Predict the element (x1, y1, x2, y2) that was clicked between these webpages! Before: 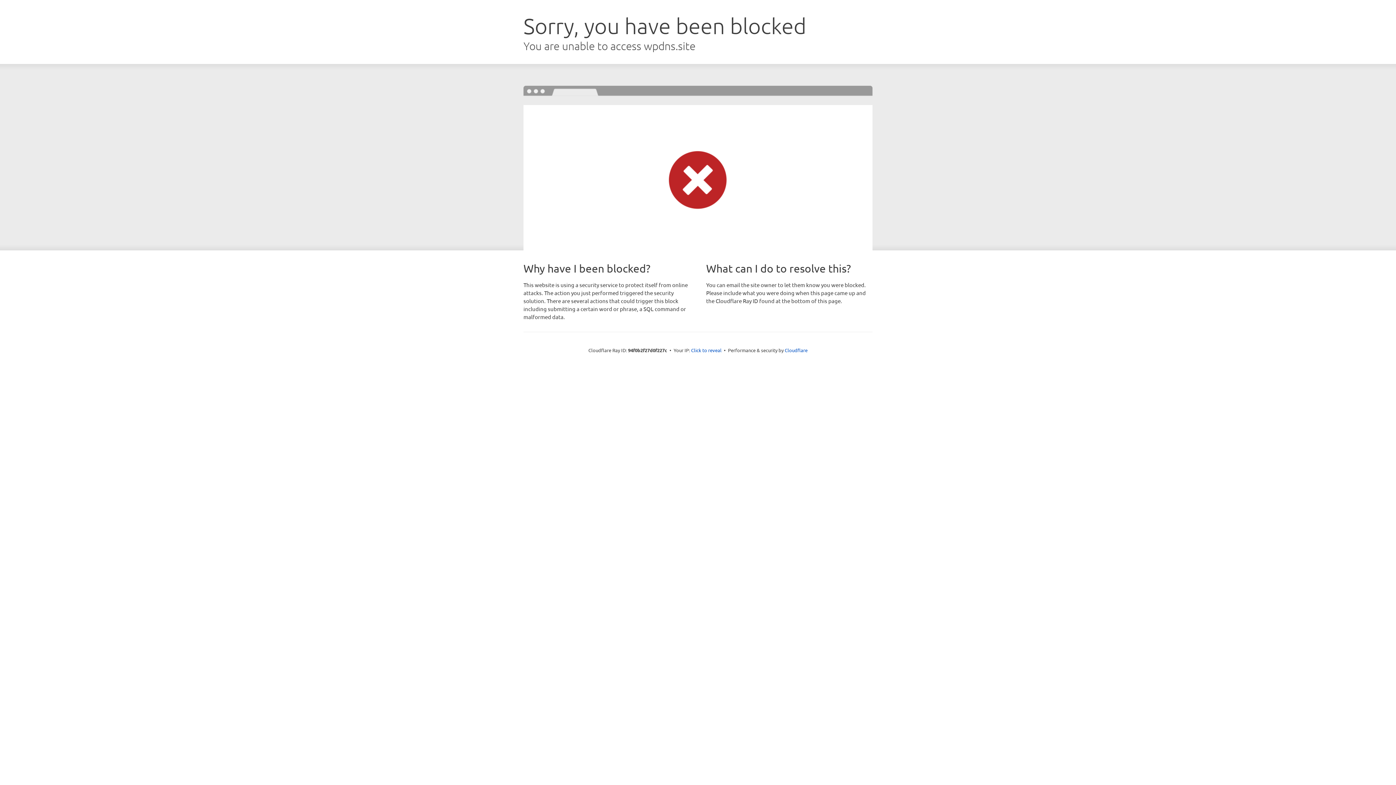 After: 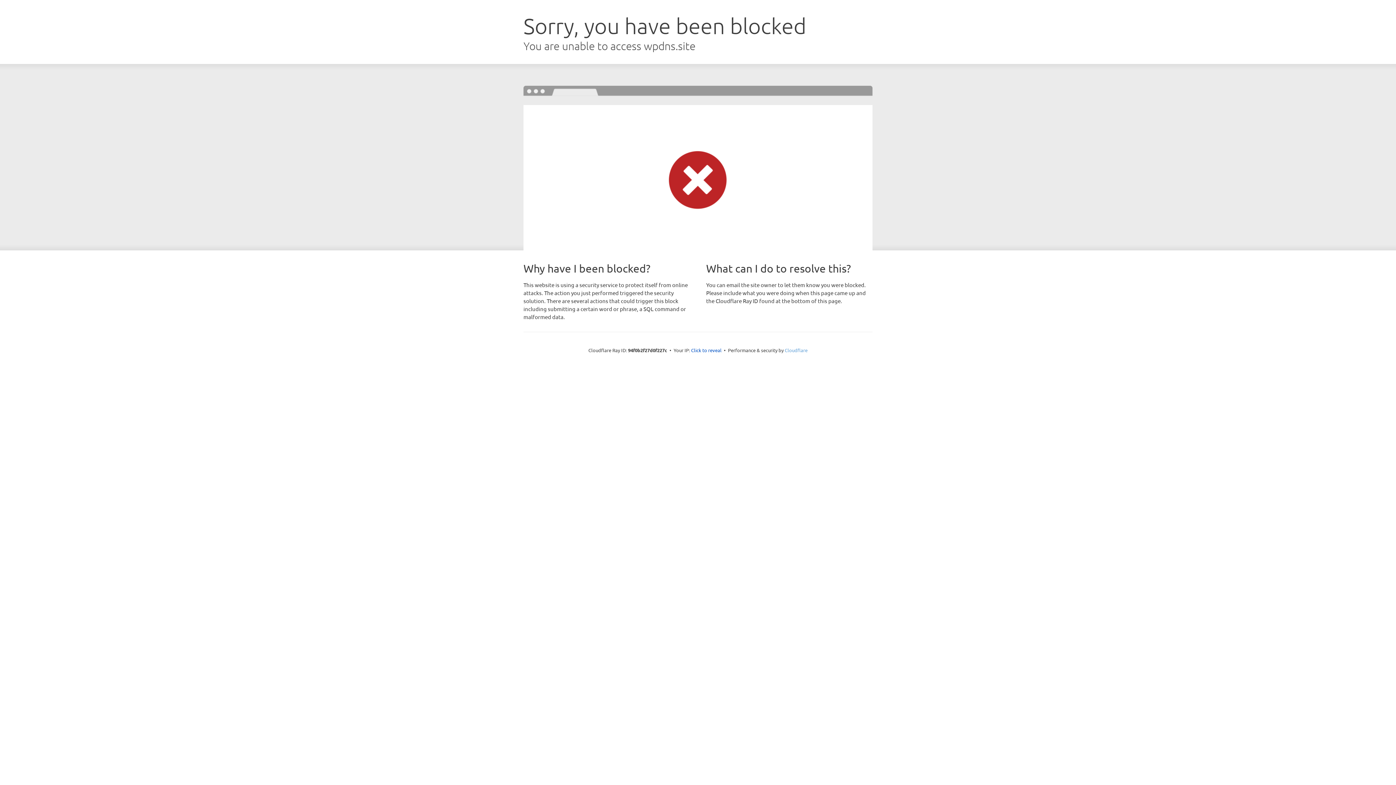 Action: bbox: (784, 347, 807, 353) label: Cloudflare